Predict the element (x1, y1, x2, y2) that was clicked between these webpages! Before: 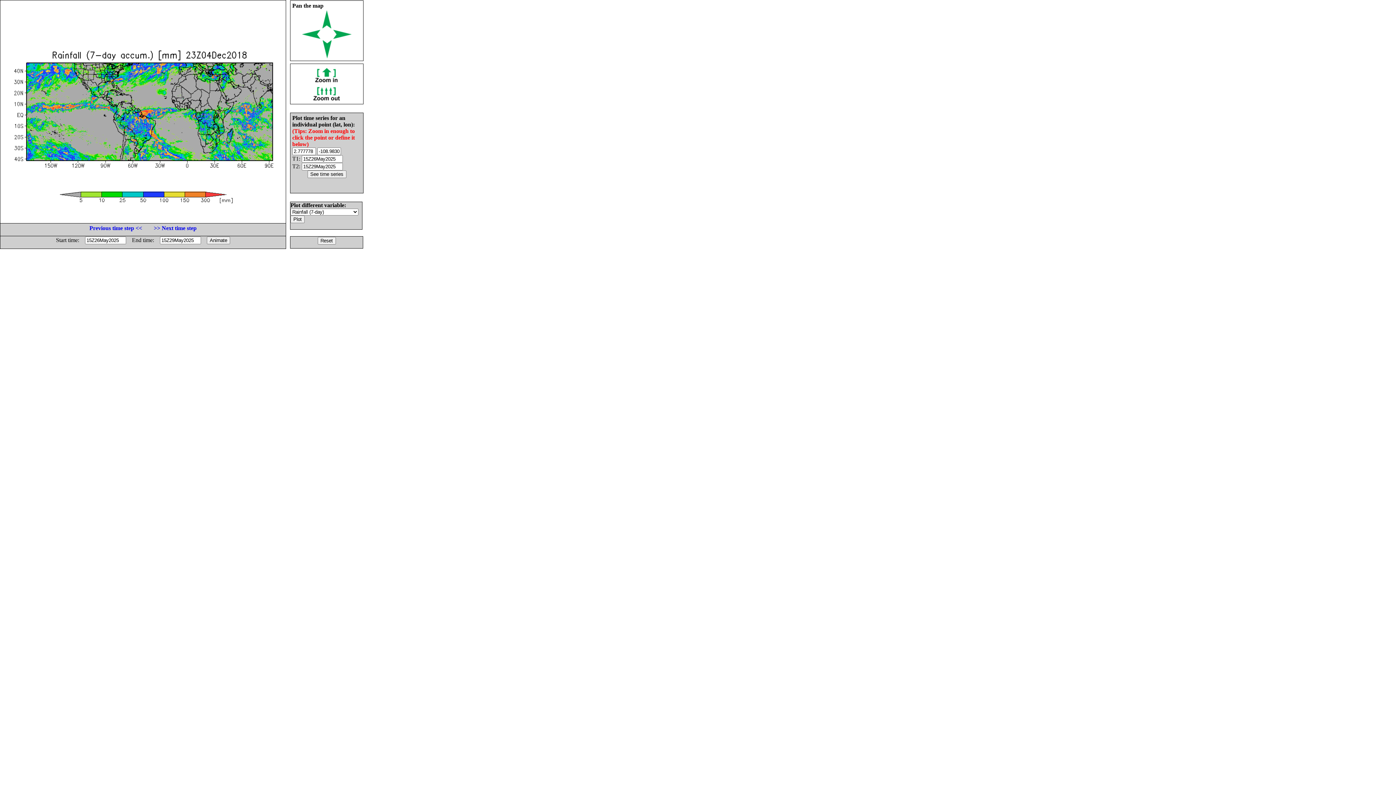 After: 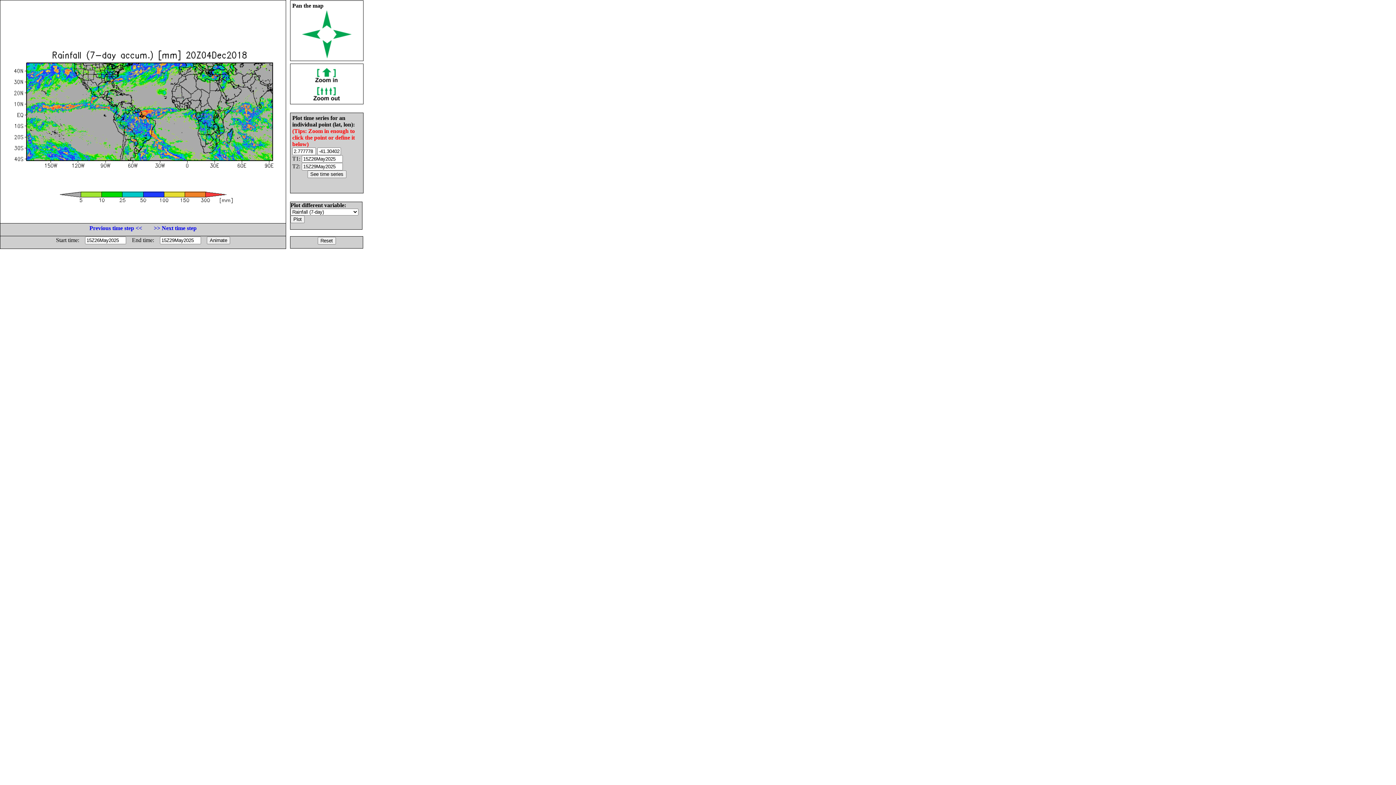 Action: bbox: (89, 225, 142, 231) label: Previous time step <<